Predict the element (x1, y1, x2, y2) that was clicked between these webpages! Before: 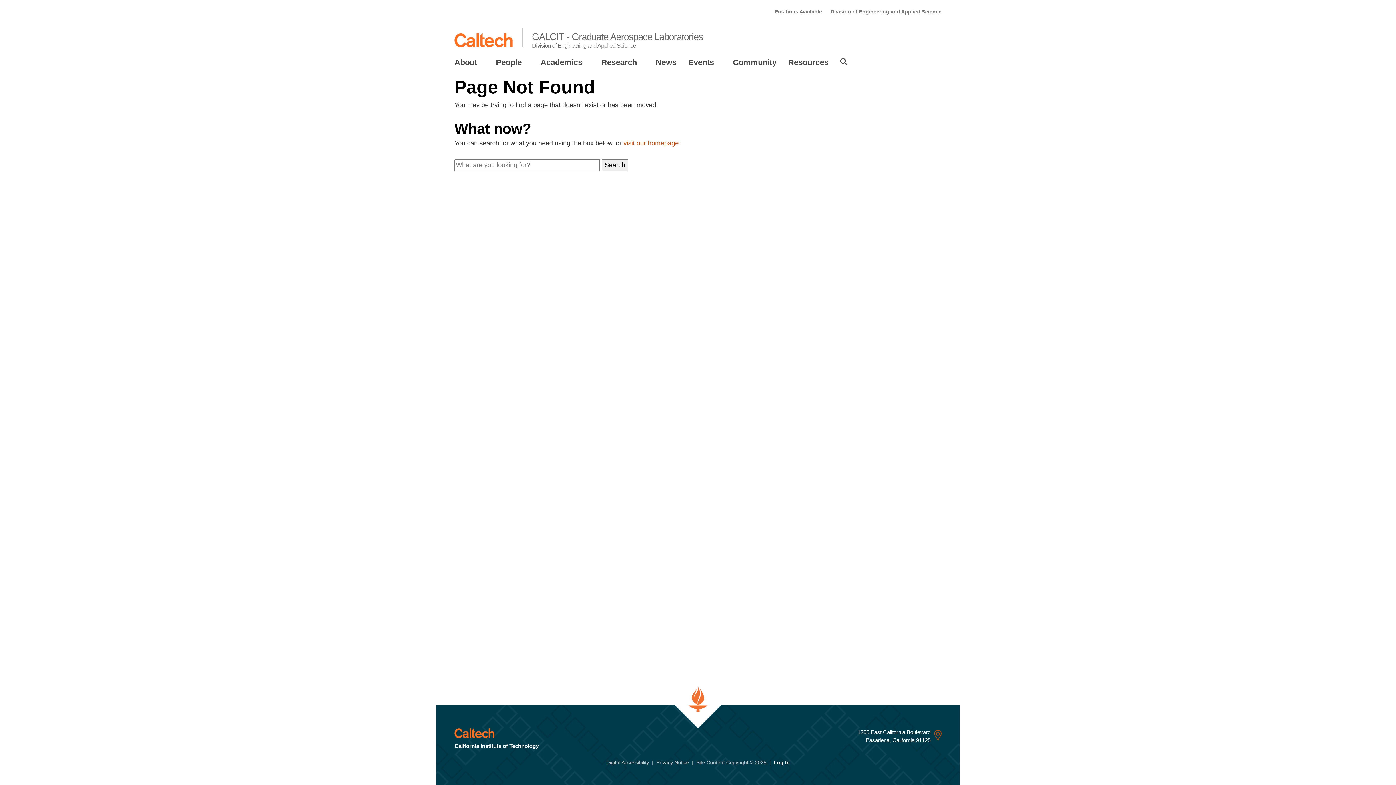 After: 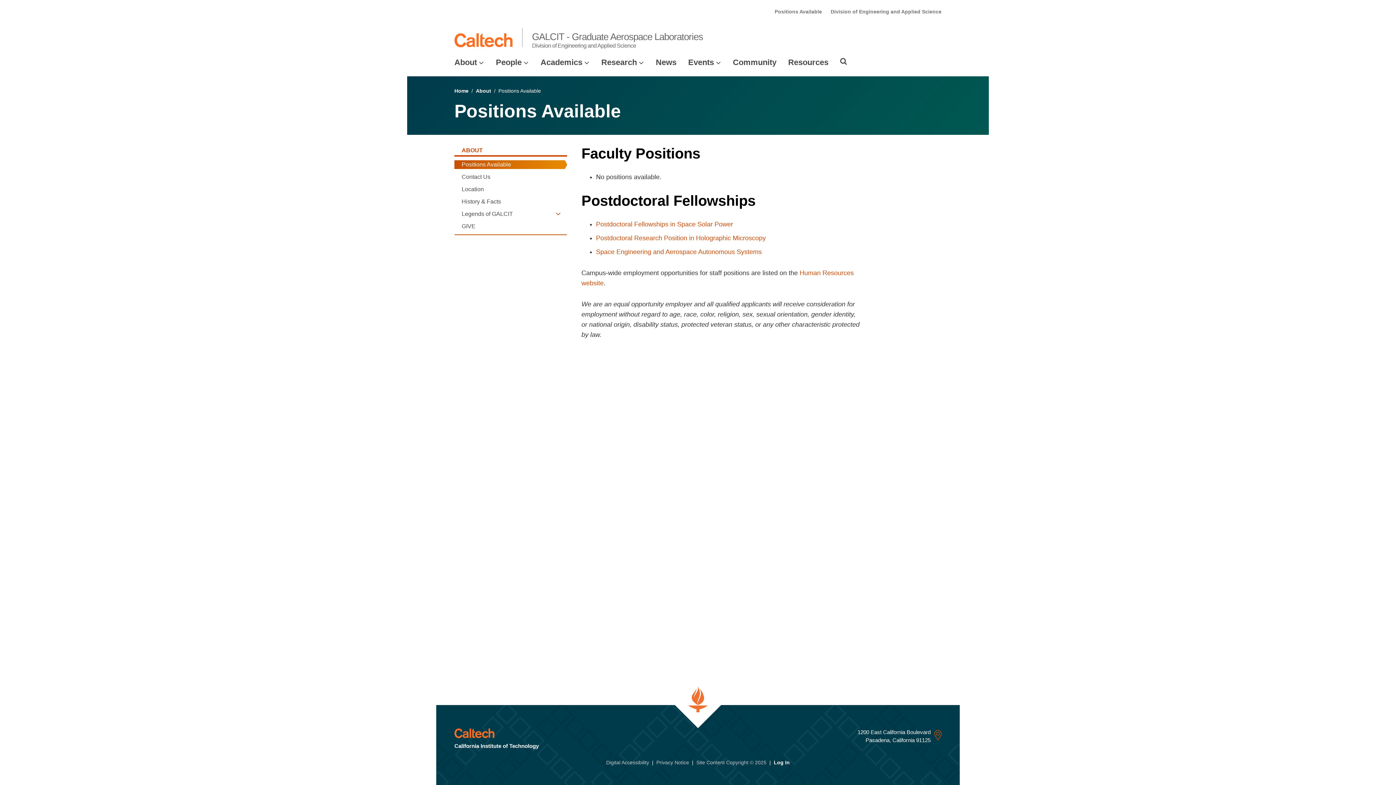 Action: bbox: (774, 8, 822, 14) label: Positions Available